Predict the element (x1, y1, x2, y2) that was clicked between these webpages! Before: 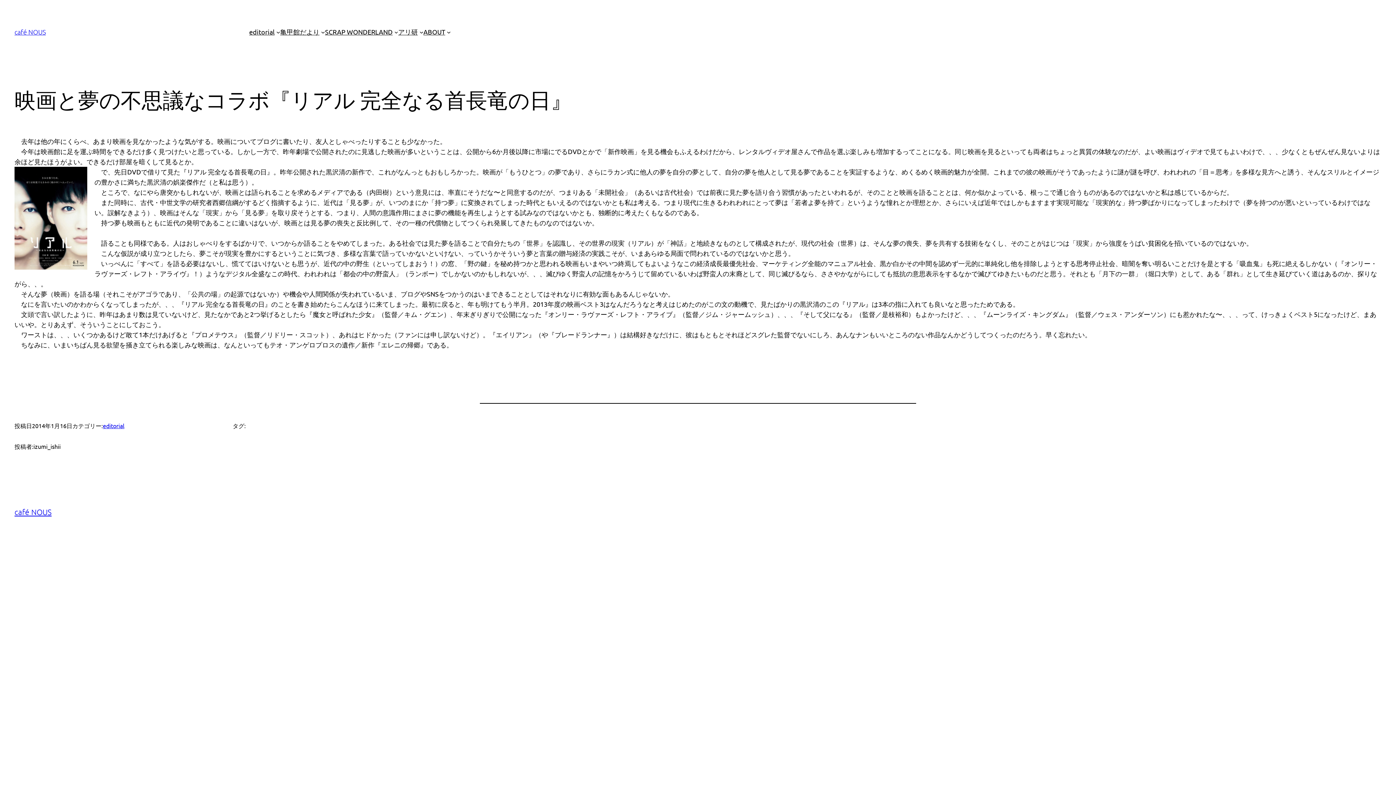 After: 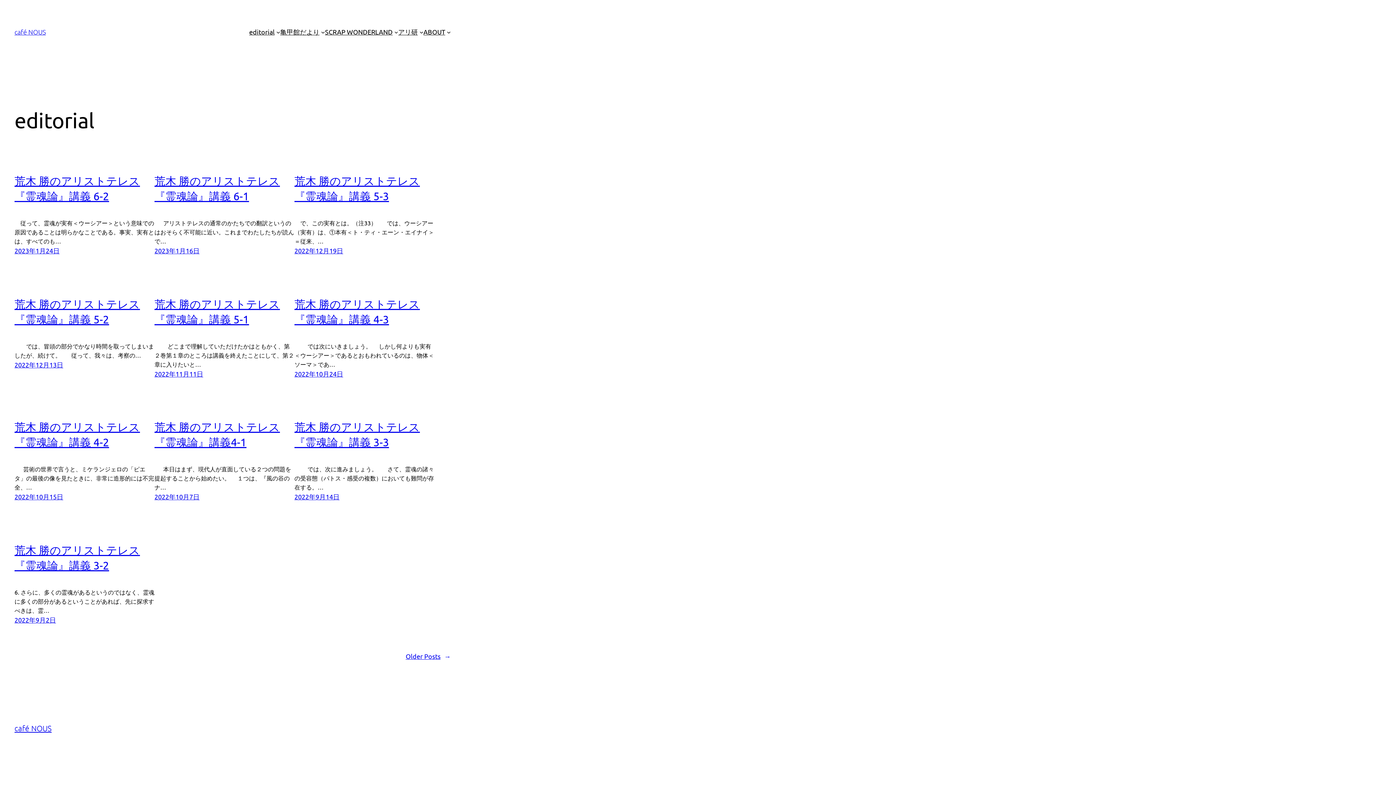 Action: bbox: (249, 26, 274, 37) label: editorial